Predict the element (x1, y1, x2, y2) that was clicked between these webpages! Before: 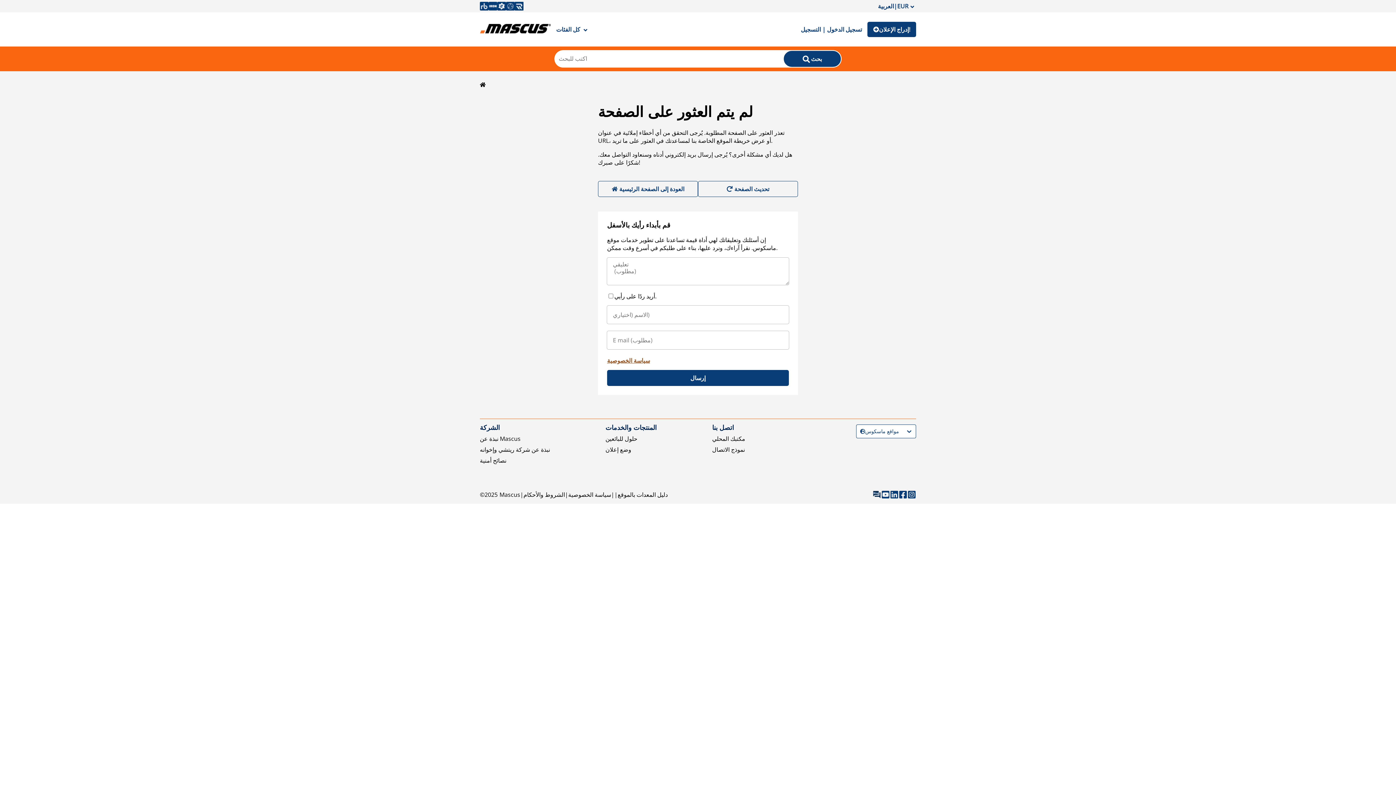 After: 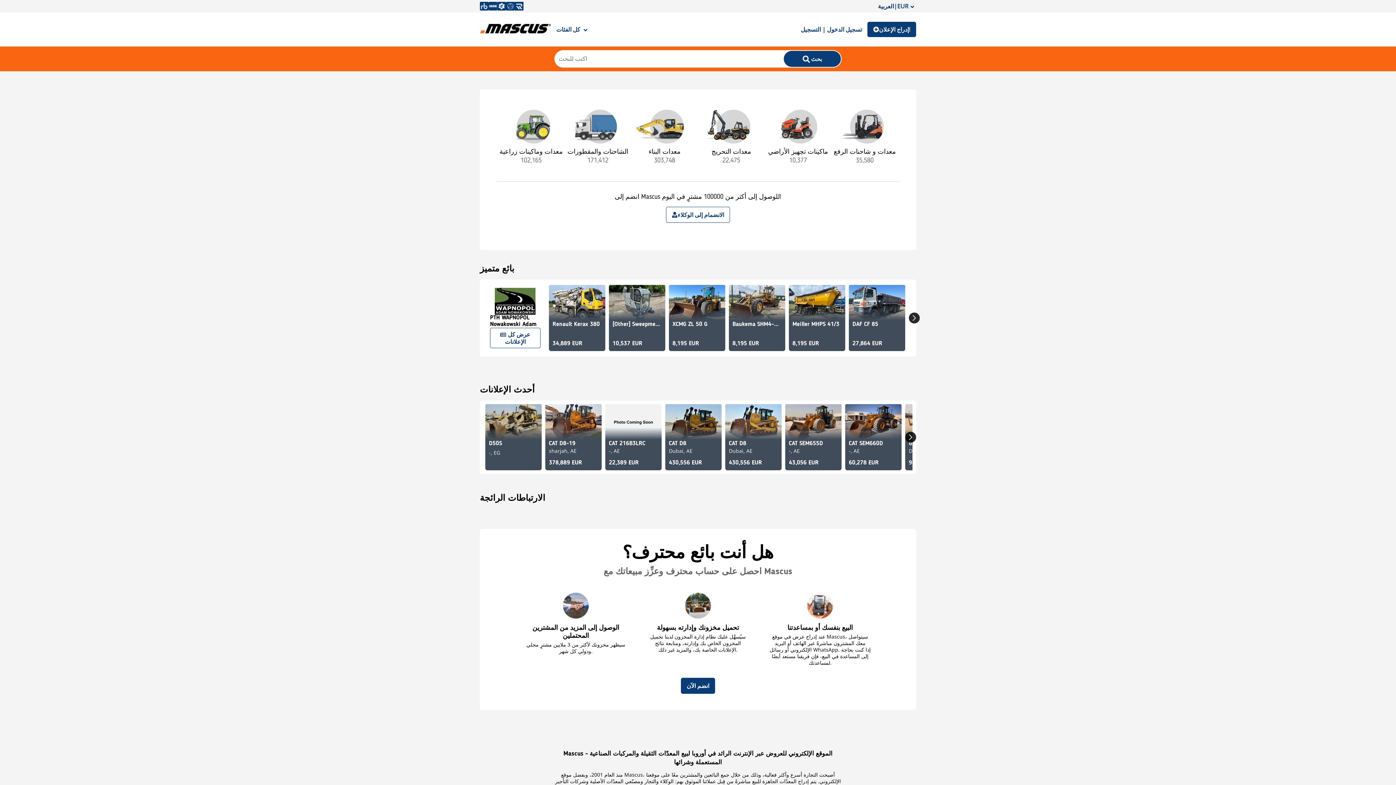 Action: bbox: (480, 19, 550, 39)